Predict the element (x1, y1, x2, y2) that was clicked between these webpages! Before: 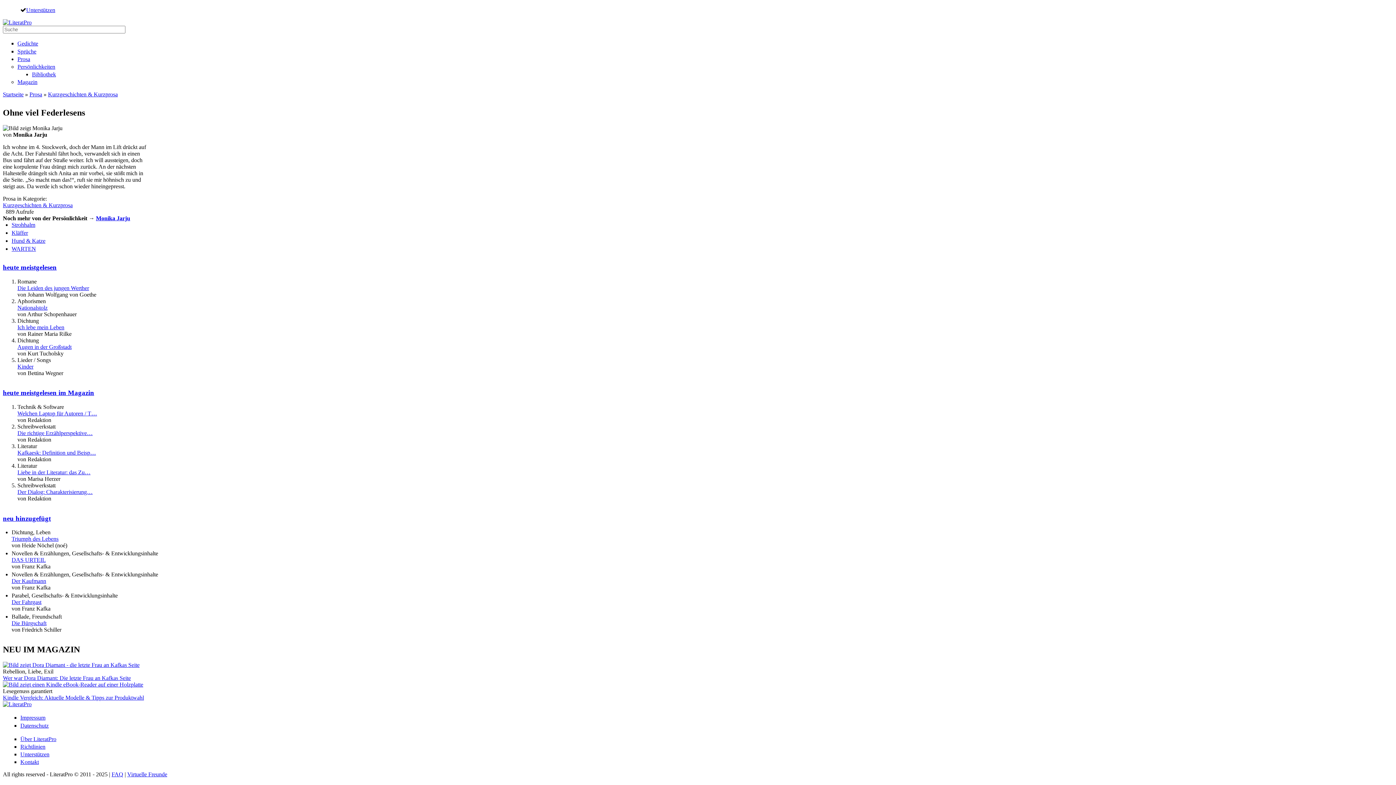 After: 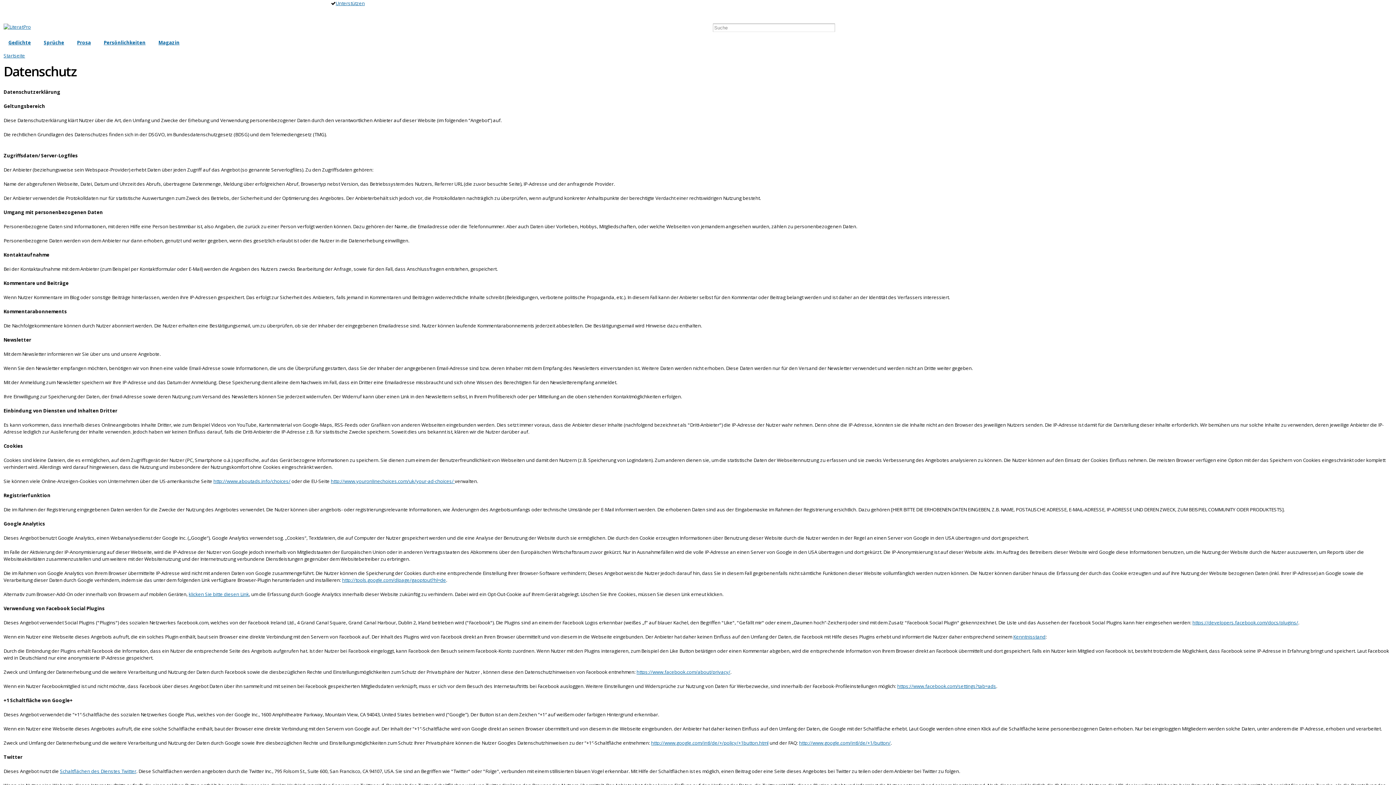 Action: bbox: (20, 722, 48, 728) label: Datenschutz